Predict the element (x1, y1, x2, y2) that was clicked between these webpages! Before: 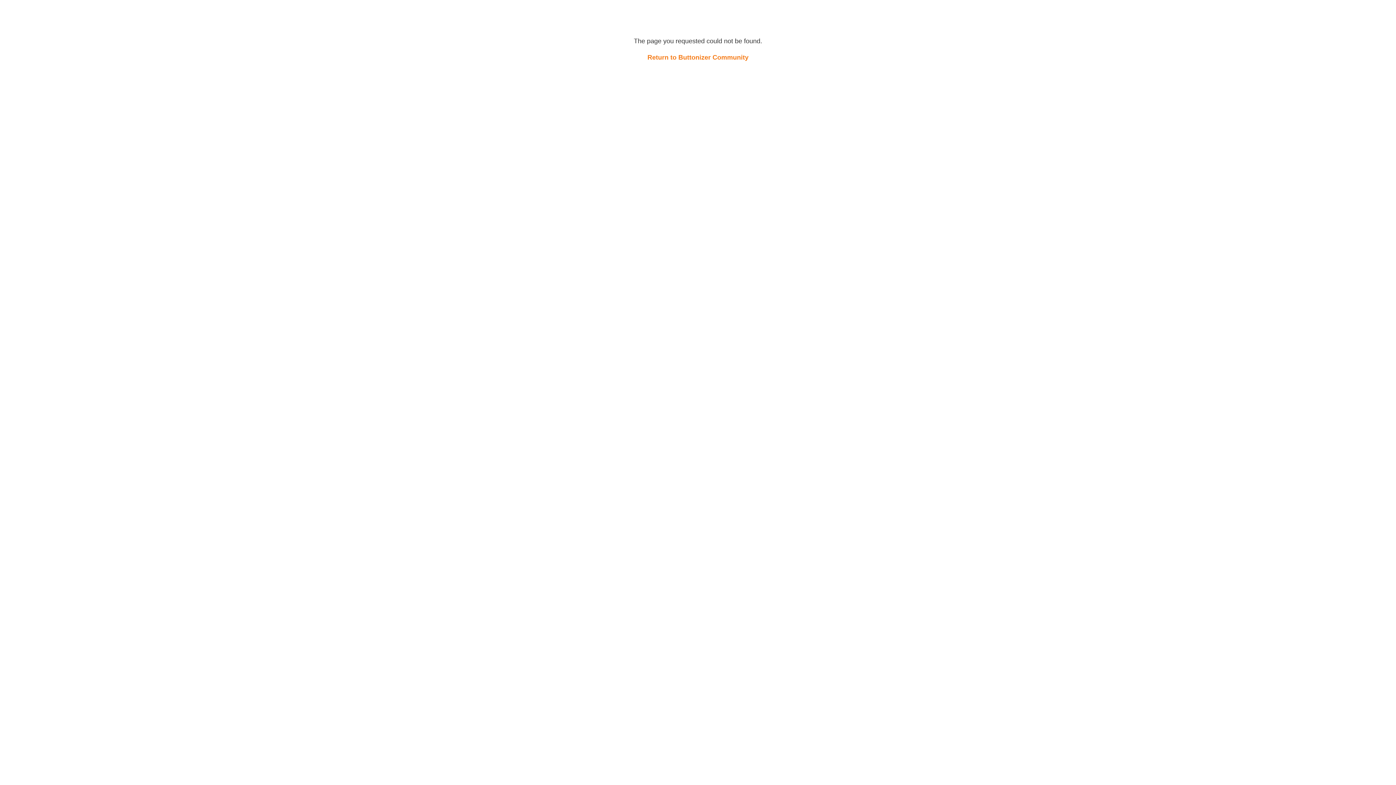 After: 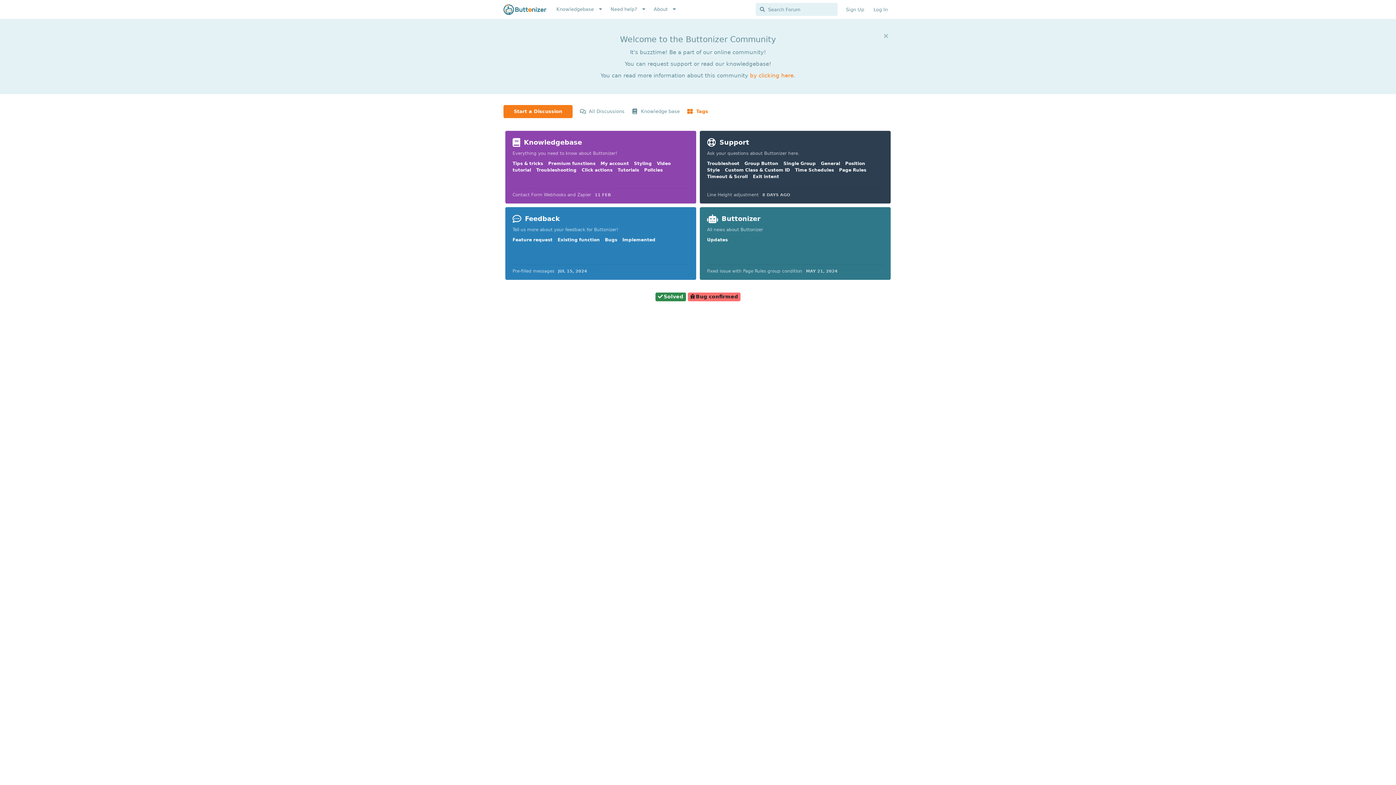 Action: label: Return to Buttonizer Community bbox: (647, 53, 748, 61)